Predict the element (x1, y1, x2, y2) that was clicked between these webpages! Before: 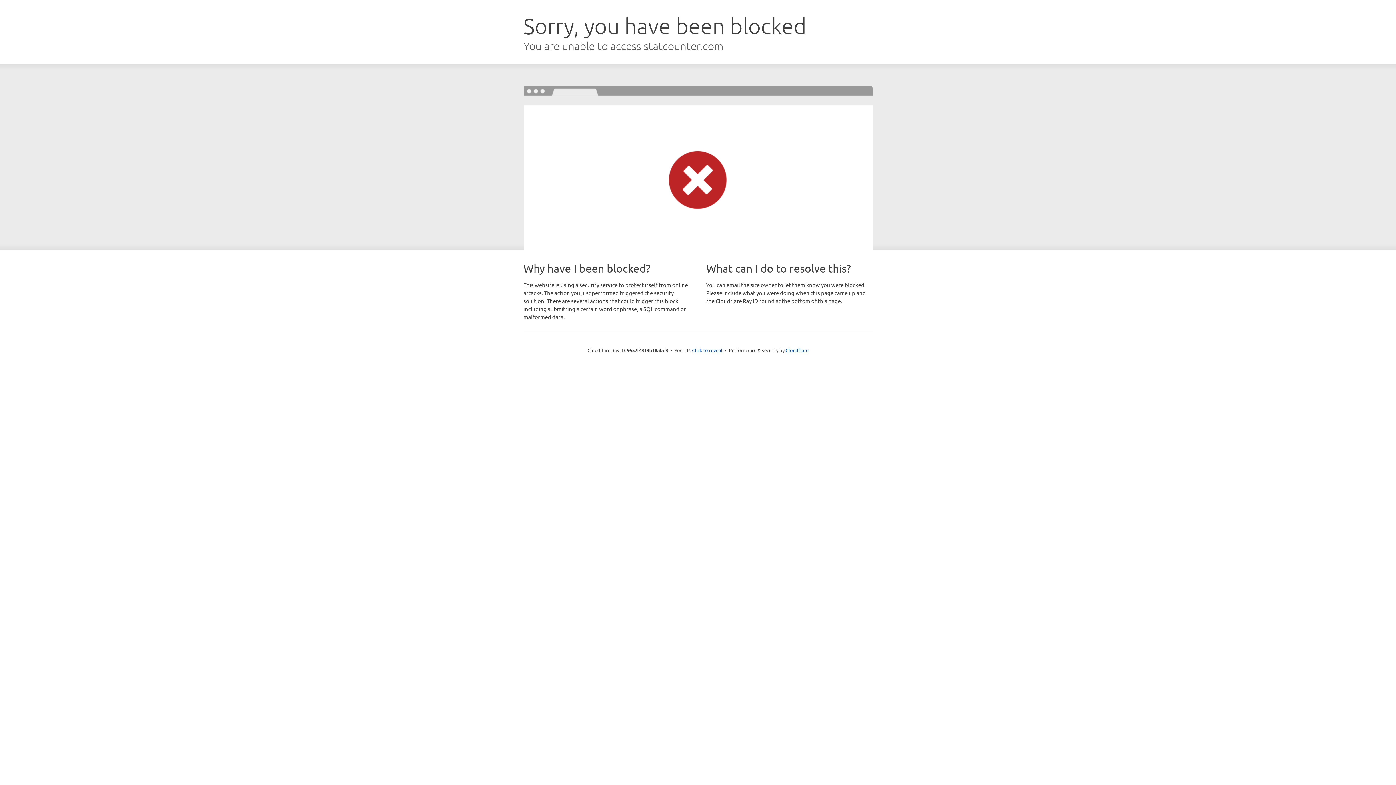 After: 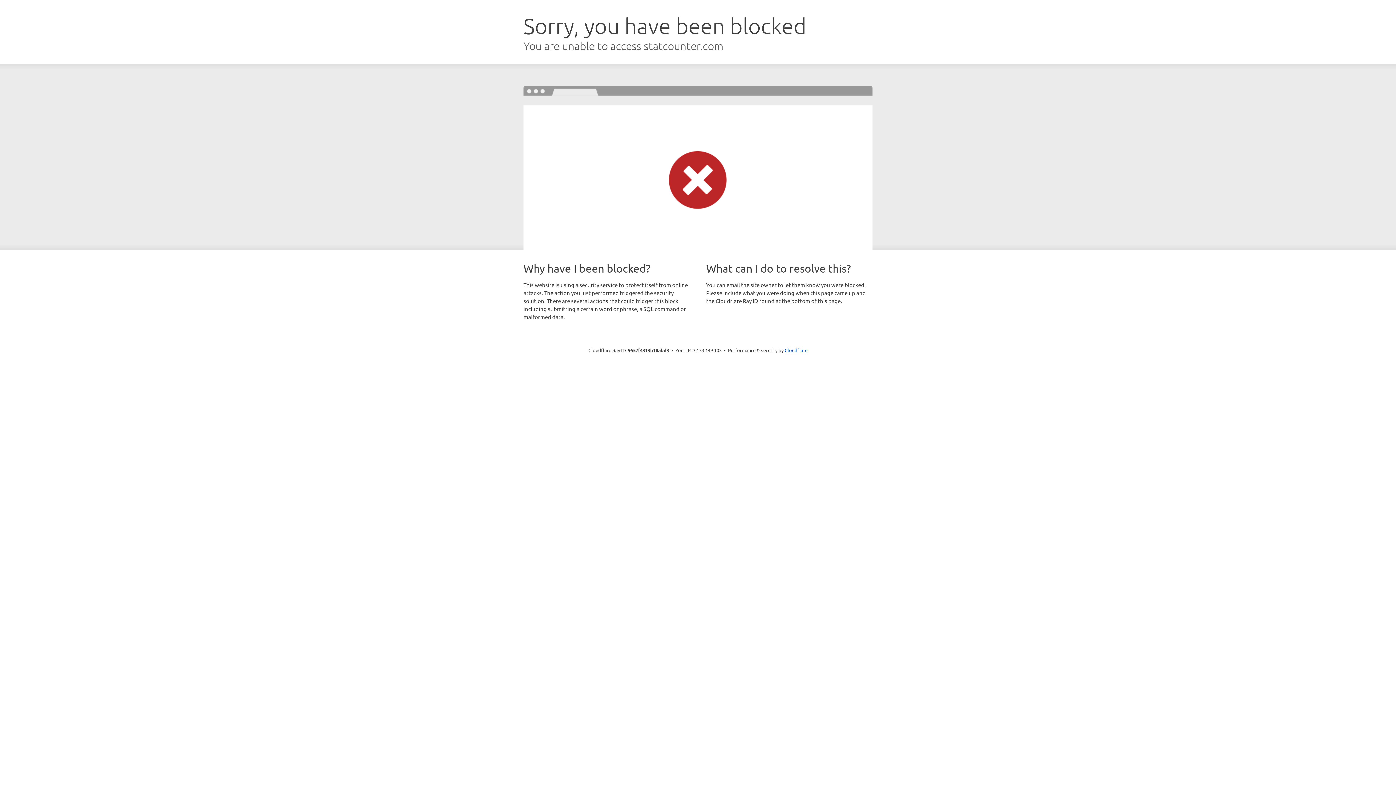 Action: label: Click to reveal bbox: (692, 346, 722, 353)